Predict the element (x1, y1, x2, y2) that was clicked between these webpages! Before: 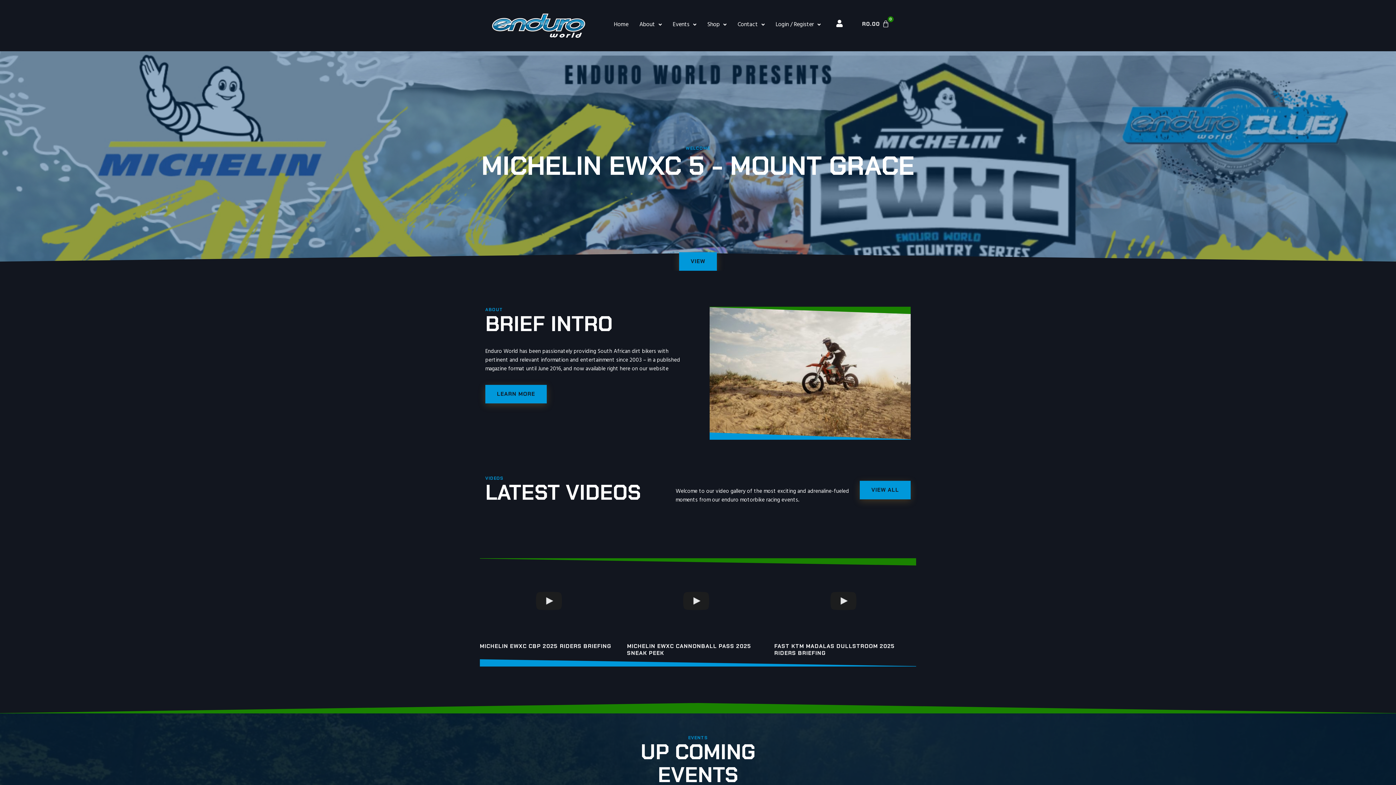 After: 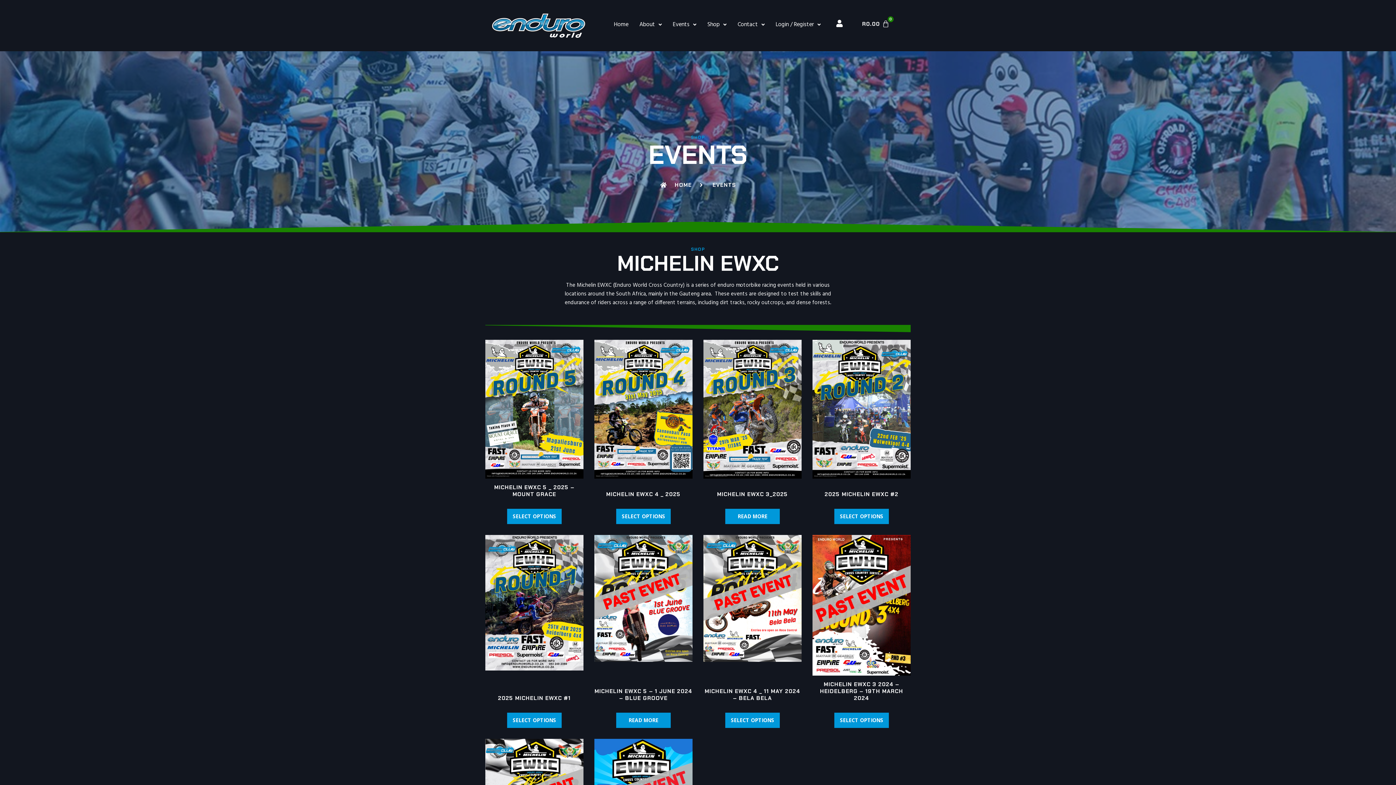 Action: bbox: (667, 10, 702, 38) label: Events